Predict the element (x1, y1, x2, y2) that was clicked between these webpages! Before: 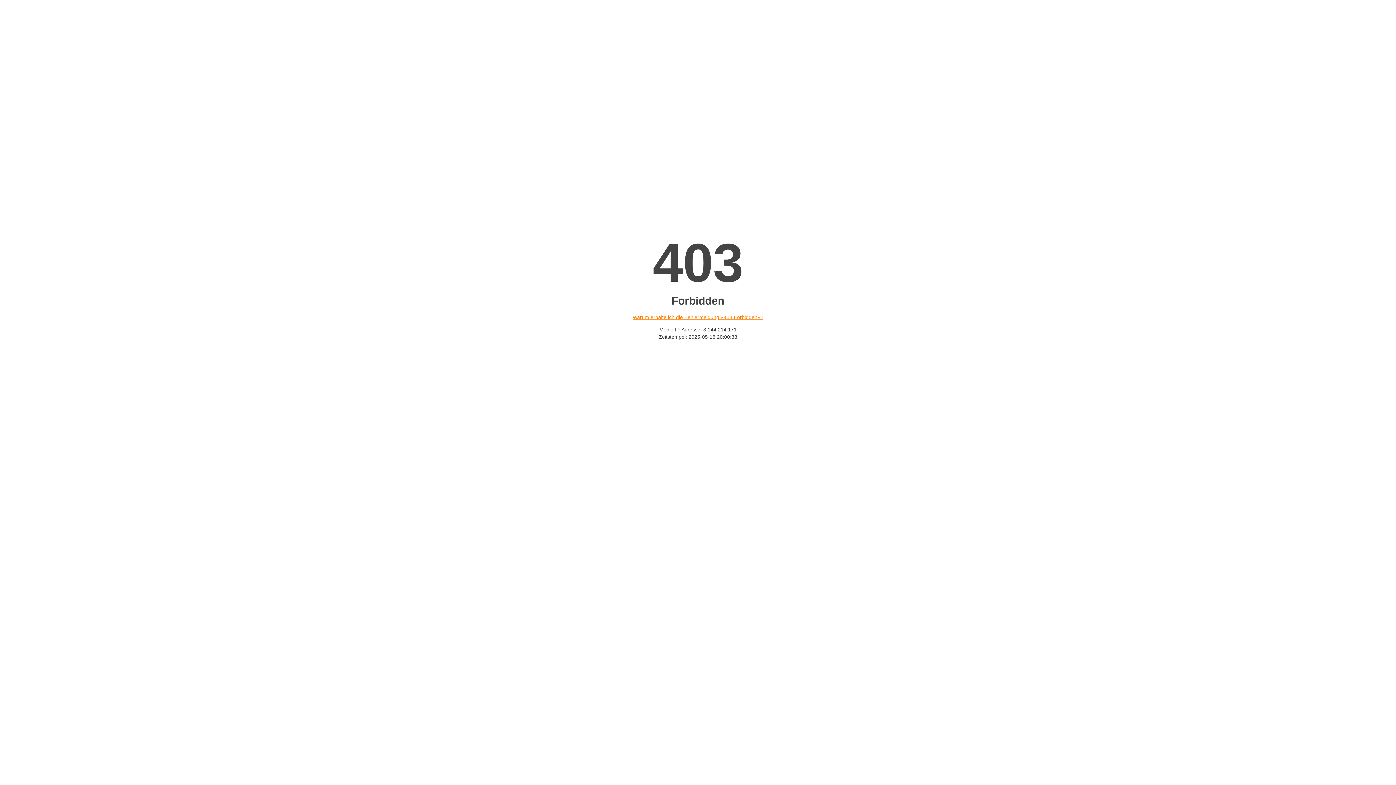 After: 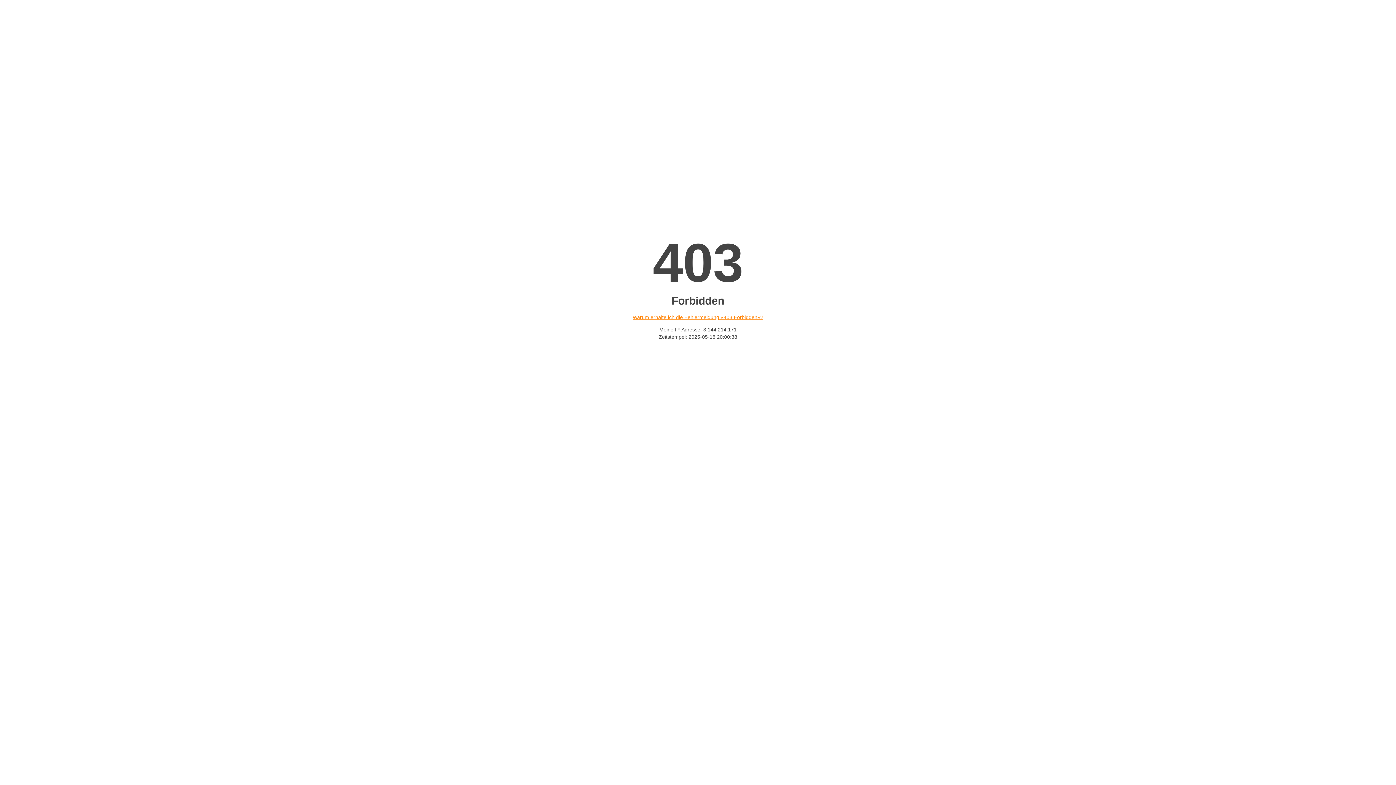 Action: label: Warum erhalte ich die Fehlermeldung «403 Forbidden»? bbox: (632, 314, 763, 320)